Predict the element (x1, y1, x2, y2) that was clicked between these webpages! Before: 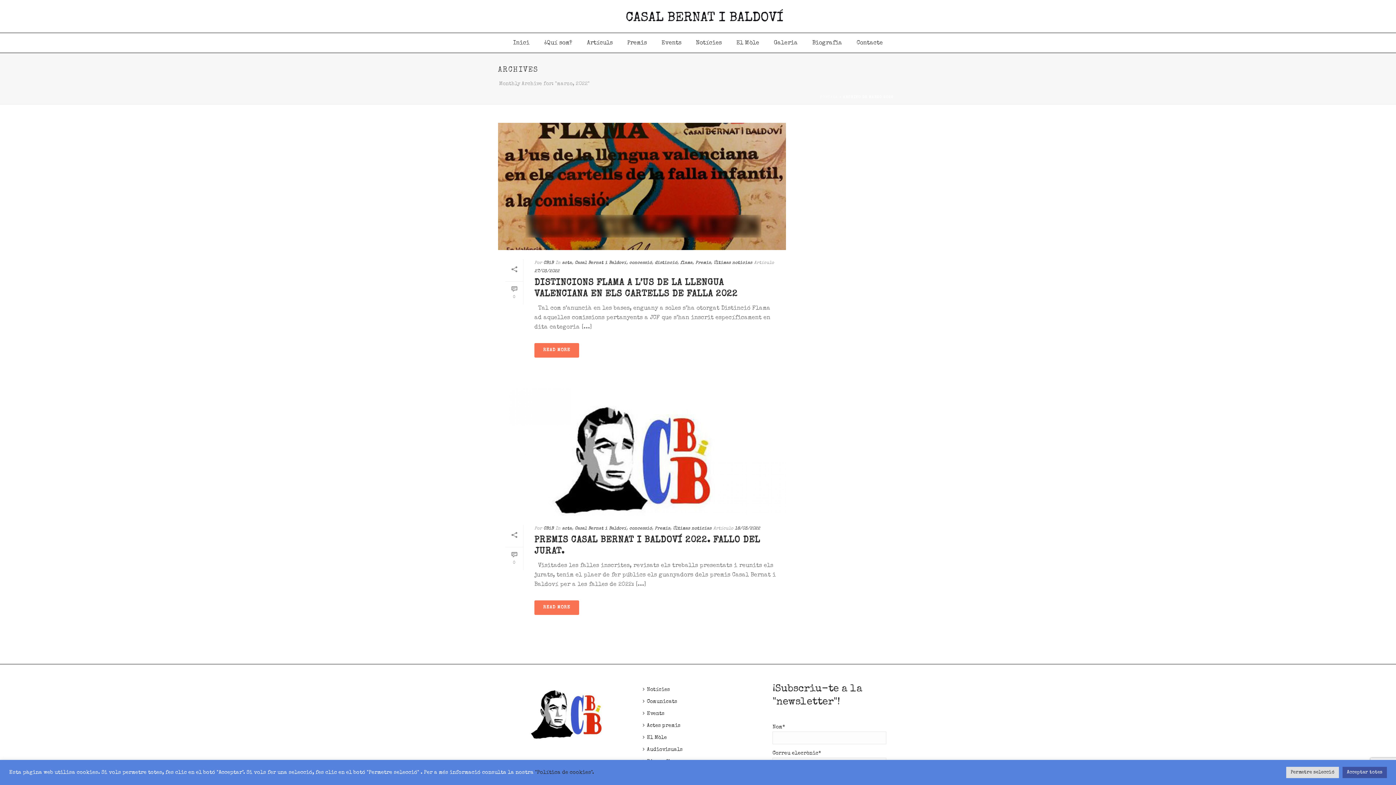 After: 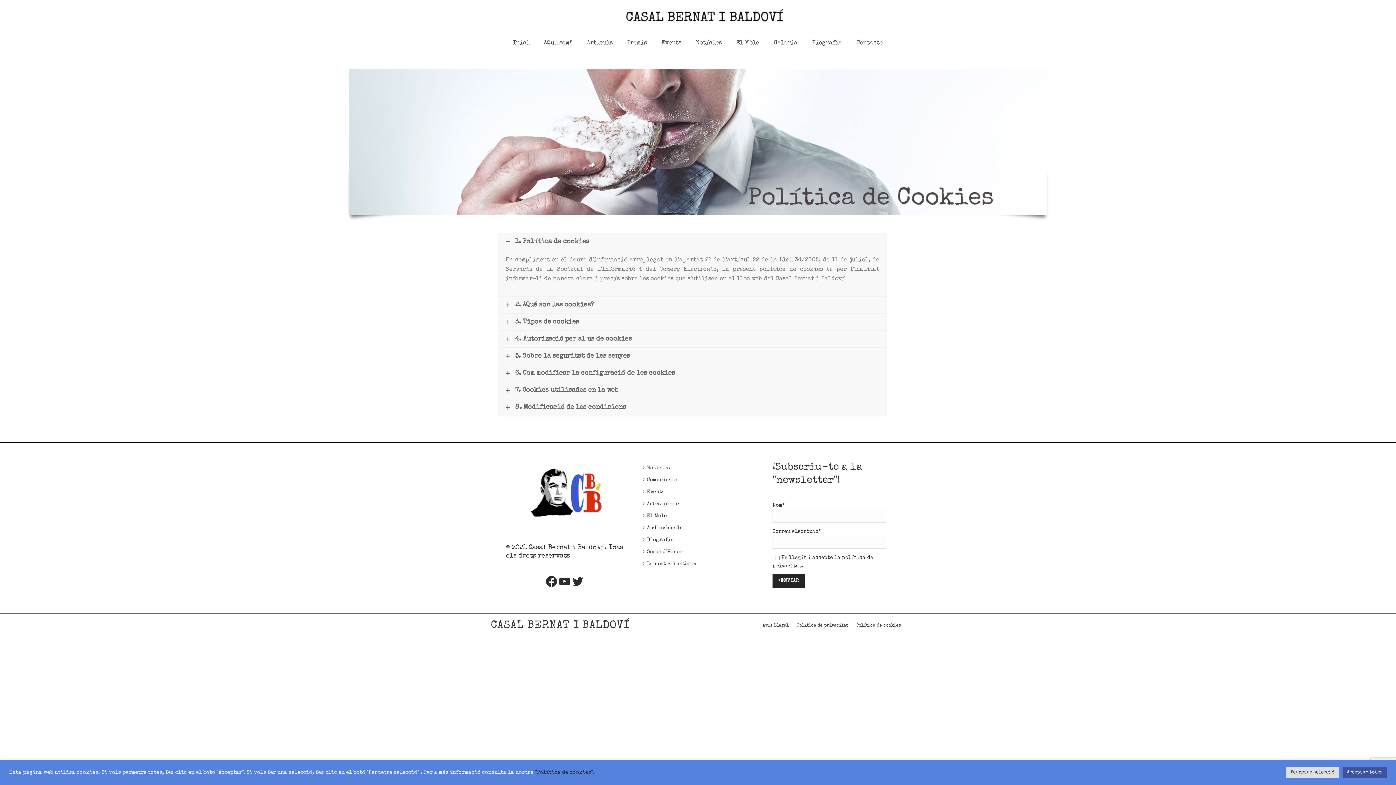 Action: label: "Política de cookies". bbox: (535, 770, 594, 775)